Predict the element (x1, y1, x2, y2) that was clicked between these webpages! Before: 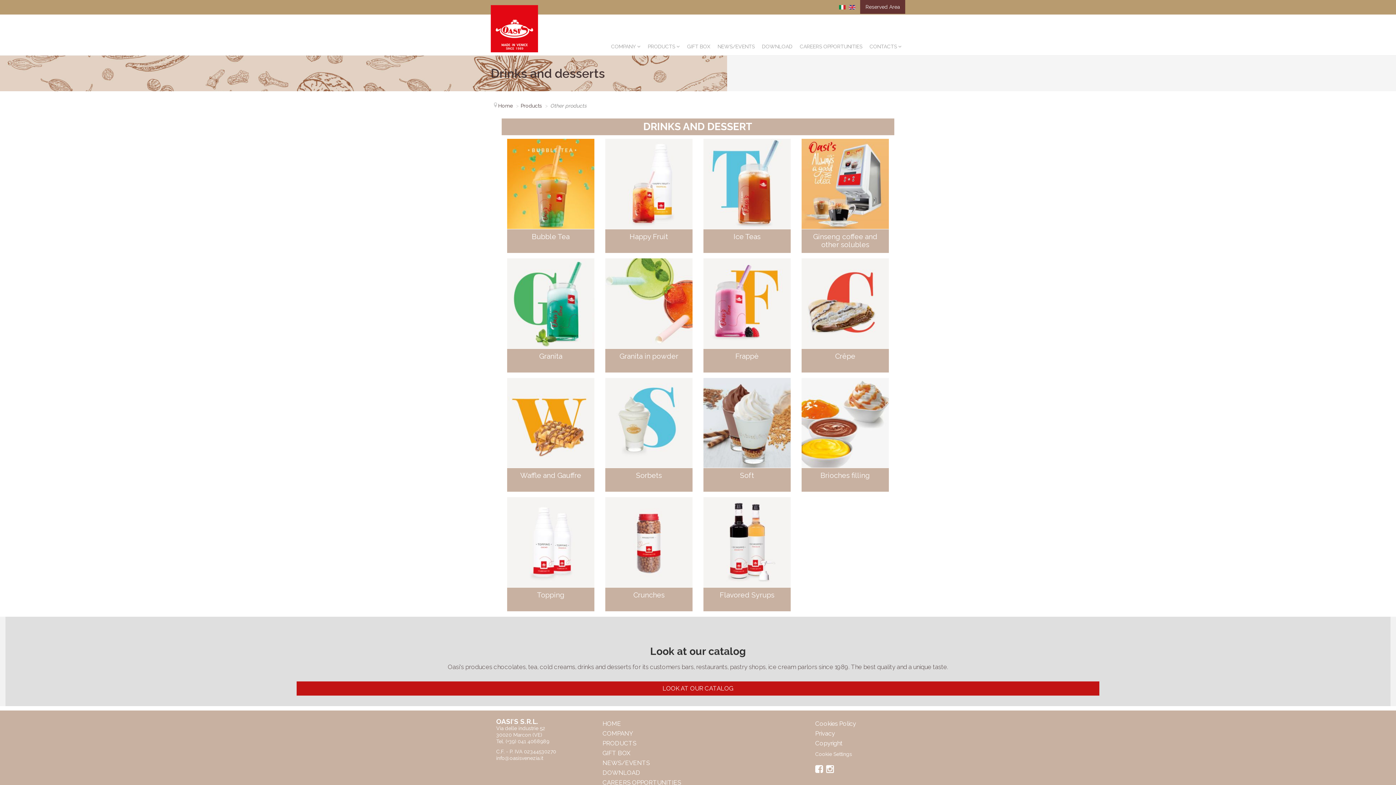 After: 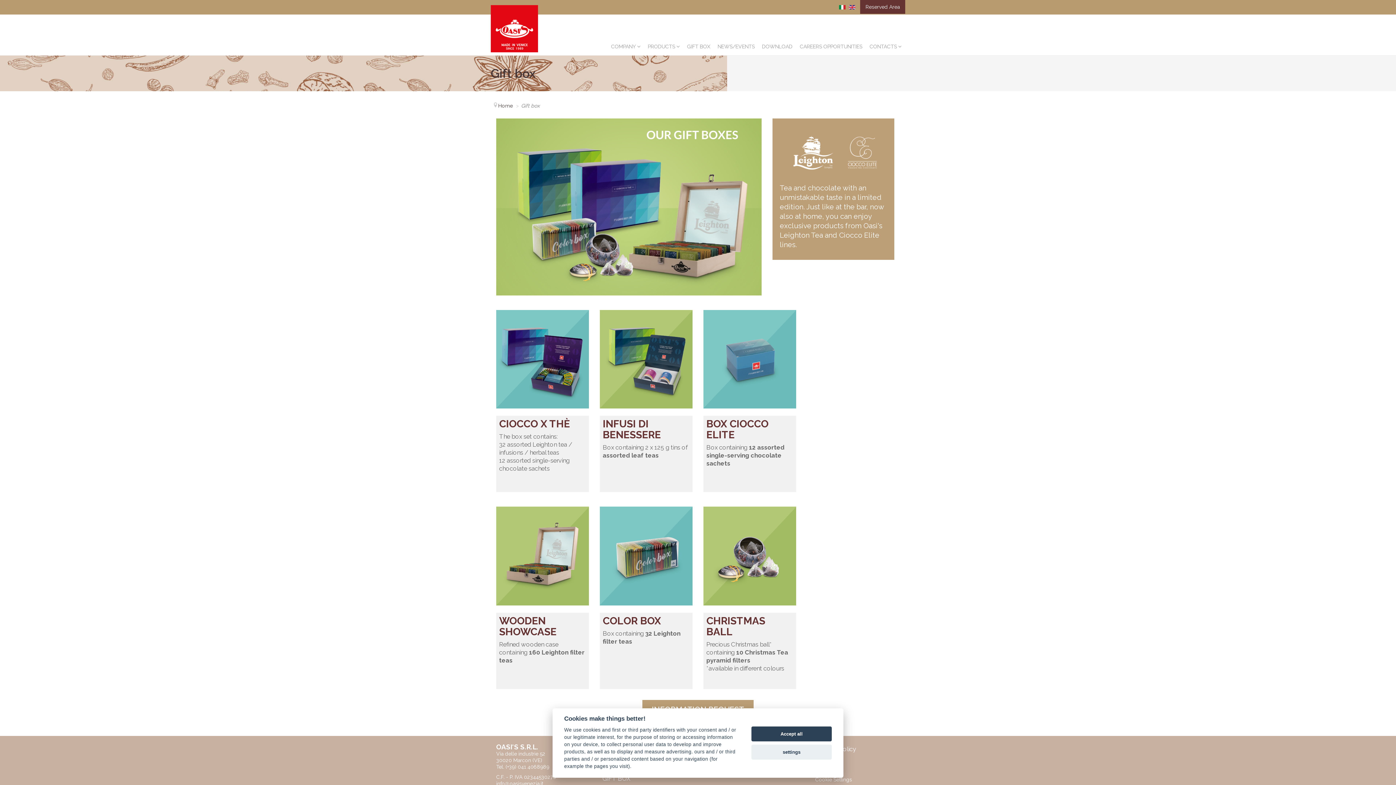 Action: label: GIFT BOX bbox: (683, 25, 714, 53)